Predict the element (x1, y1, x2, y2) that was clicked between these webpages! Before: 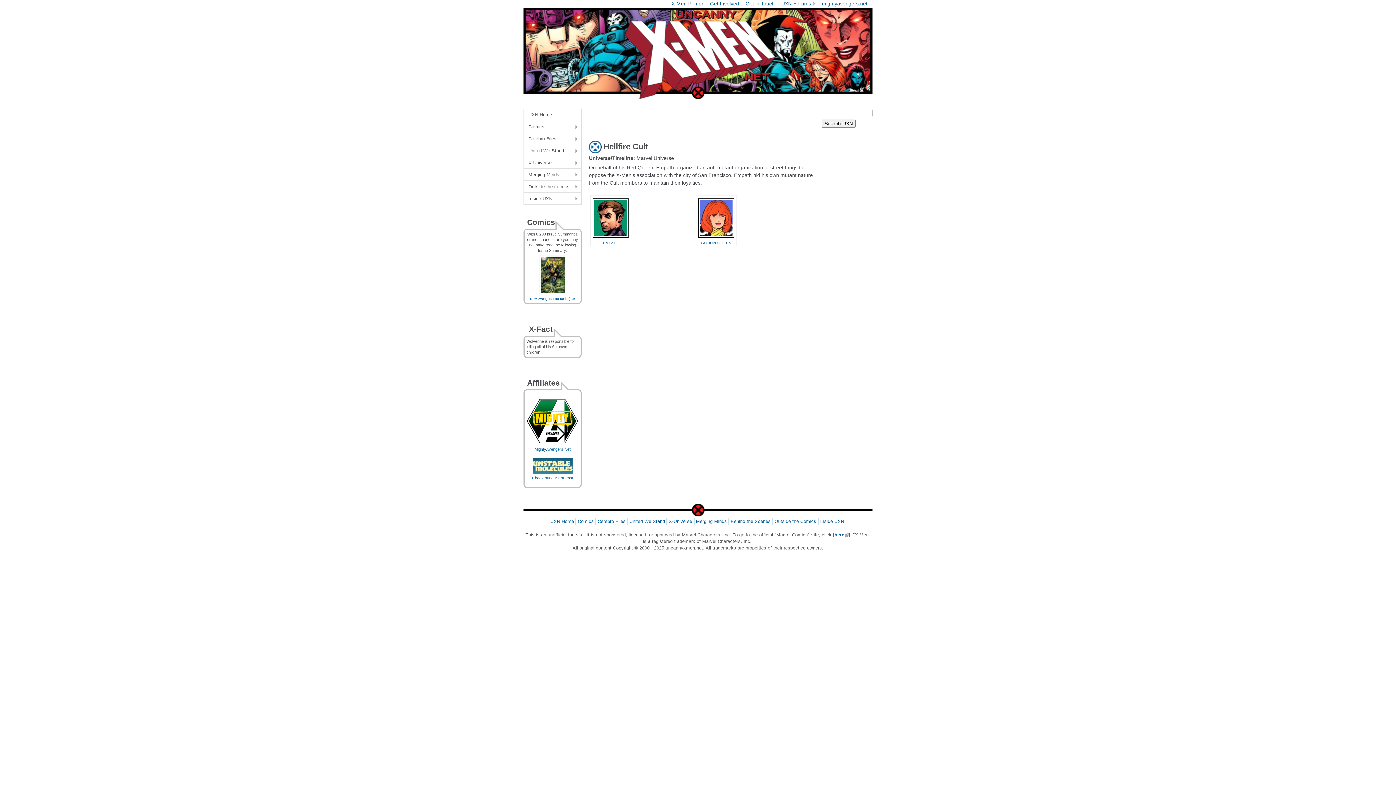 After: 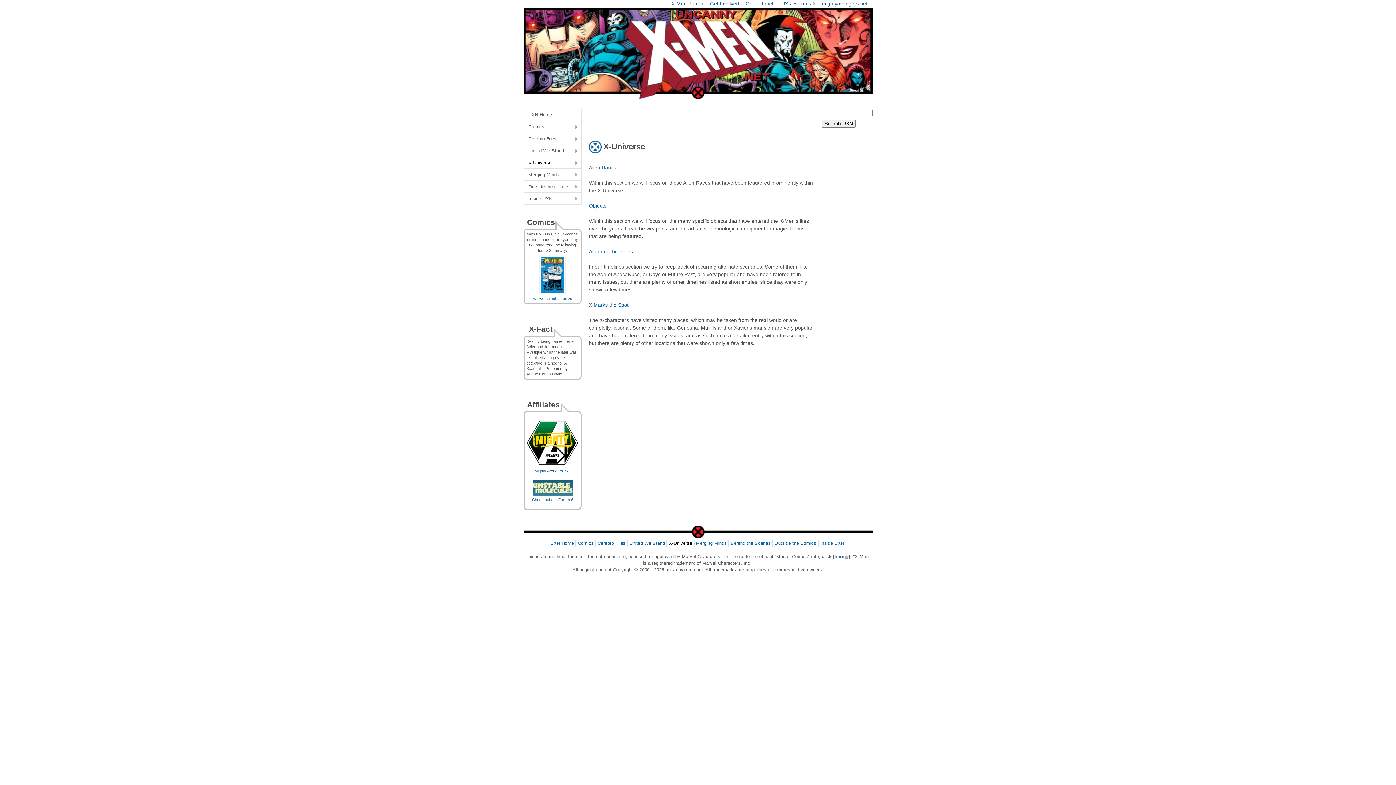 Action: bbox: (669, 518, 694, 525) label: X-Universe